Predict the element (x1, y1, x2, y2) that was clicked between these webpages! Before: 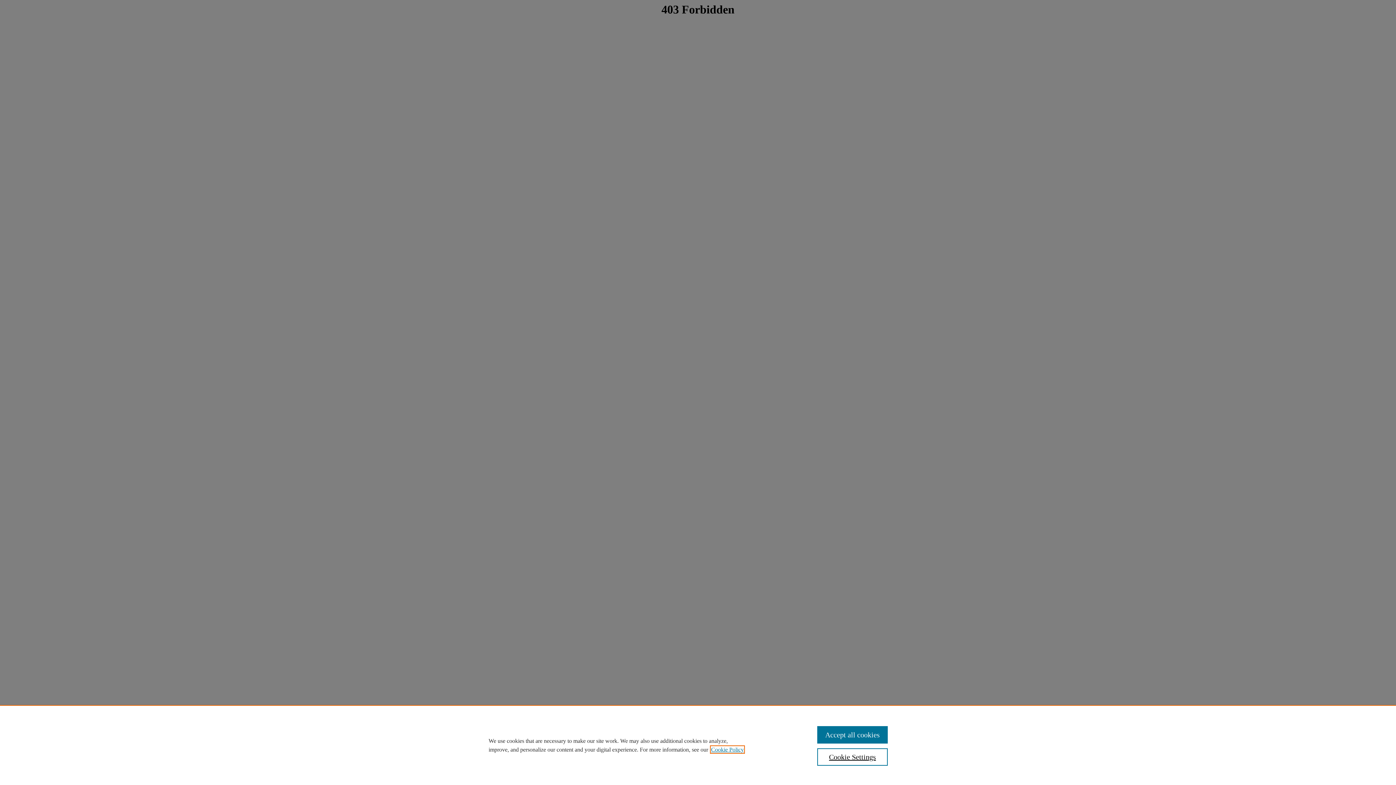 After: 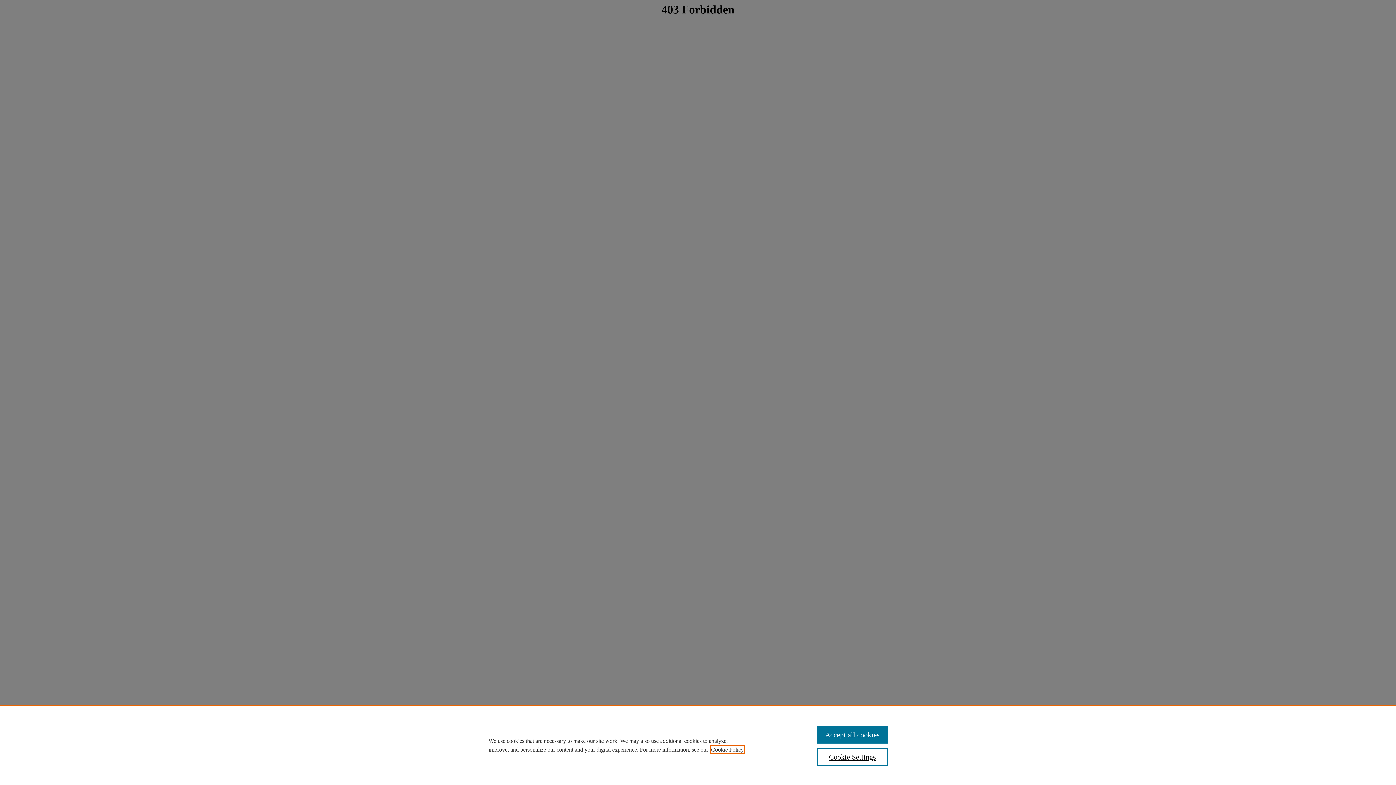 Action: label: , opens in a new tab bbox: (711, 746, 744, 753)